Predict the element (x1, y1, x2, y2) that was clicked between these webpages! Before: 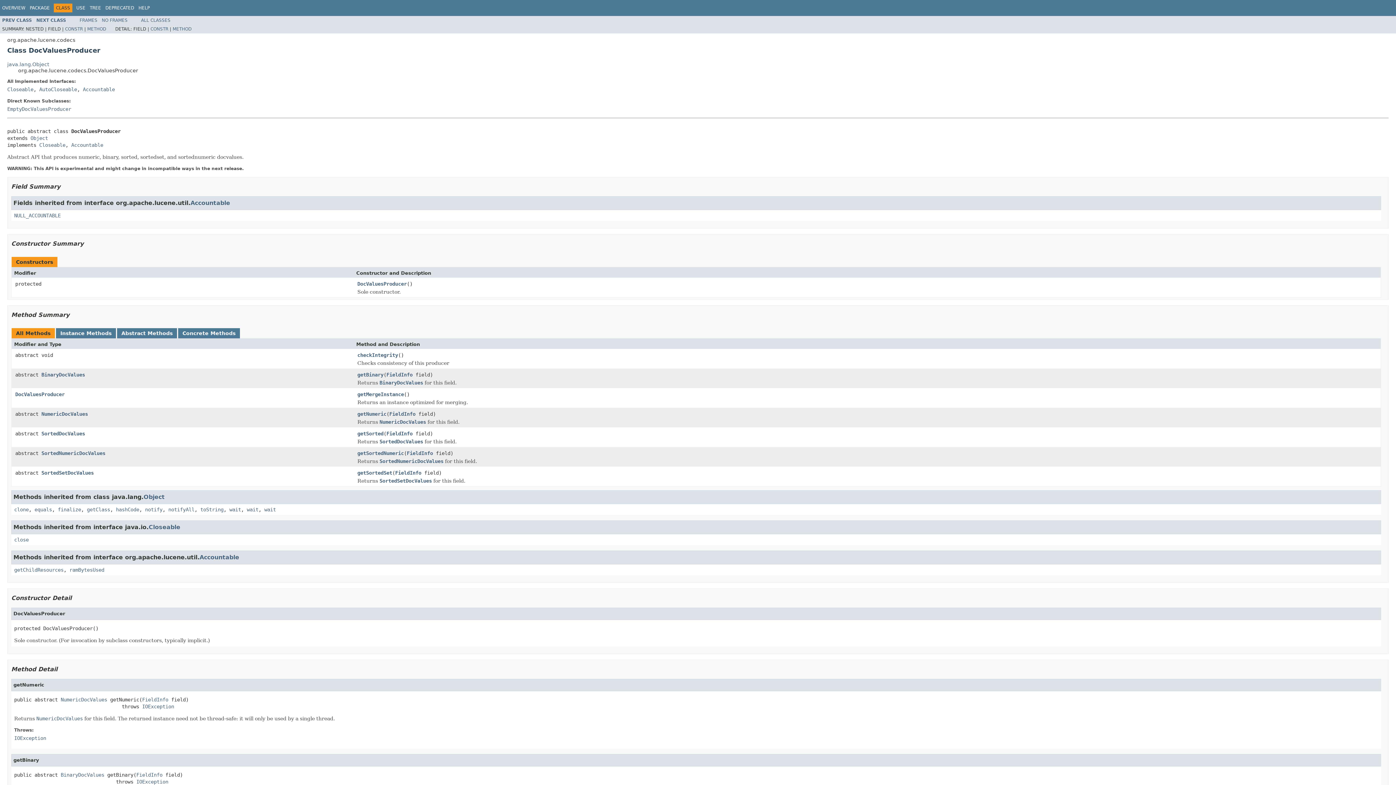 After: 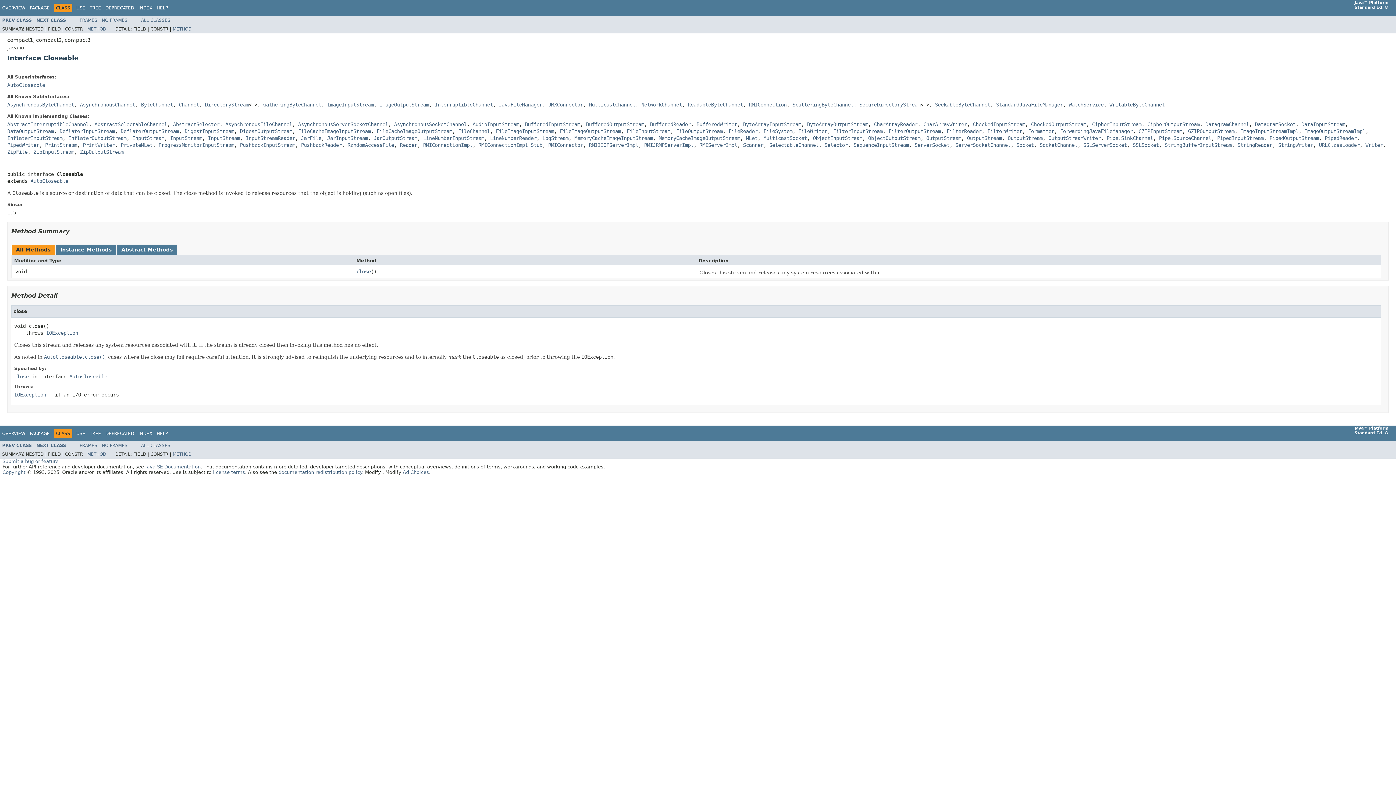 Action: label: Closeable bbox: (39, 142, 65, 147)